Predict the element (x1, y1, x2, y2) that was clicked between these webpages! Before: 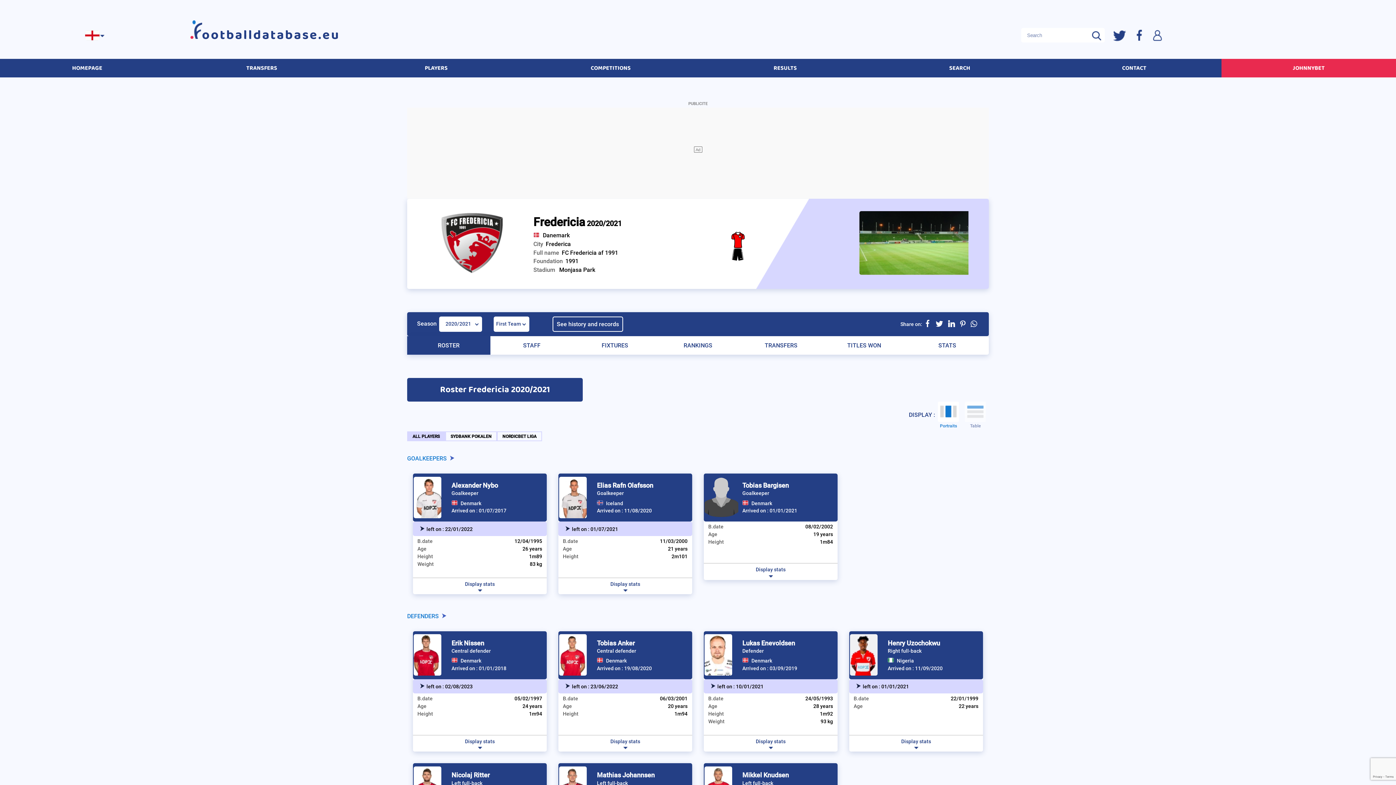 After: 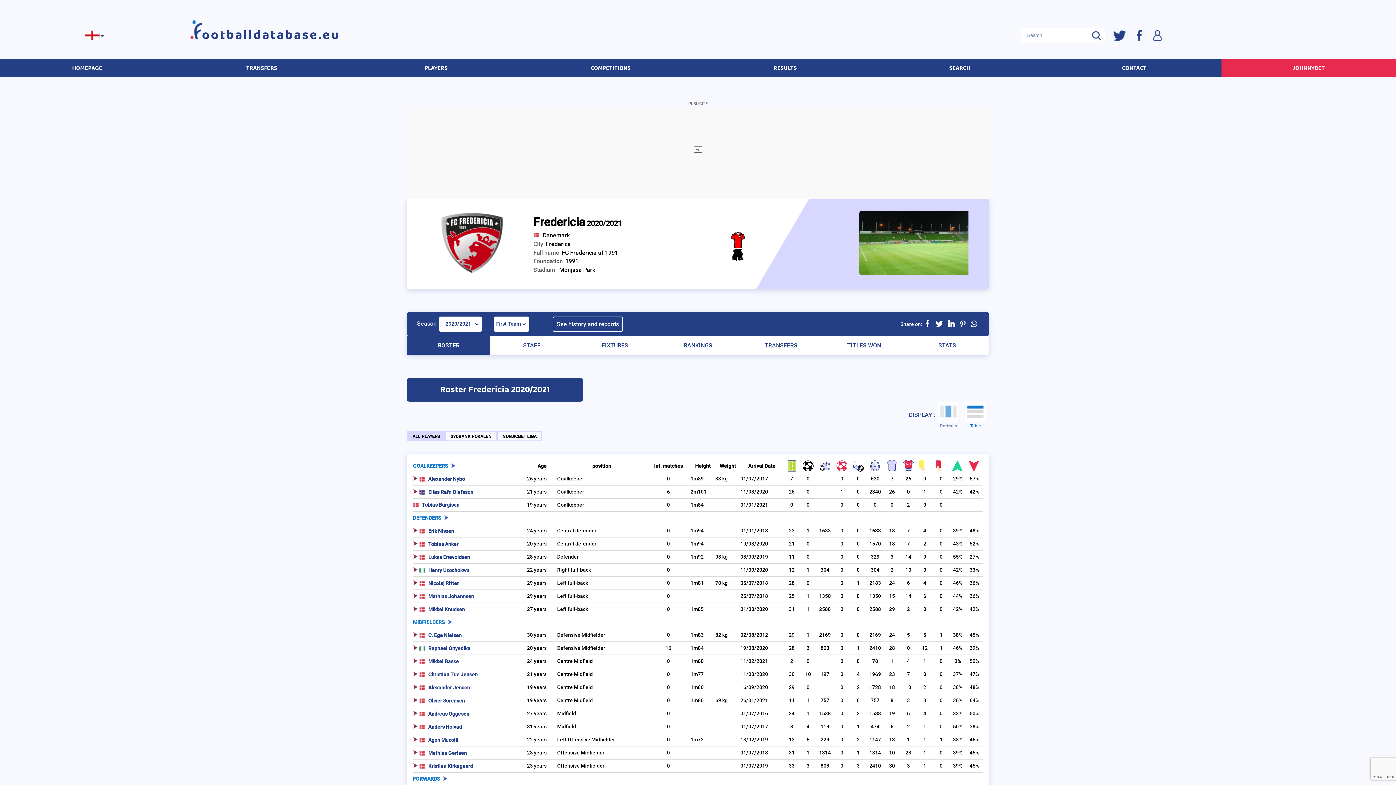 Action: bbox: (977, 382, 986, 389) label: Table